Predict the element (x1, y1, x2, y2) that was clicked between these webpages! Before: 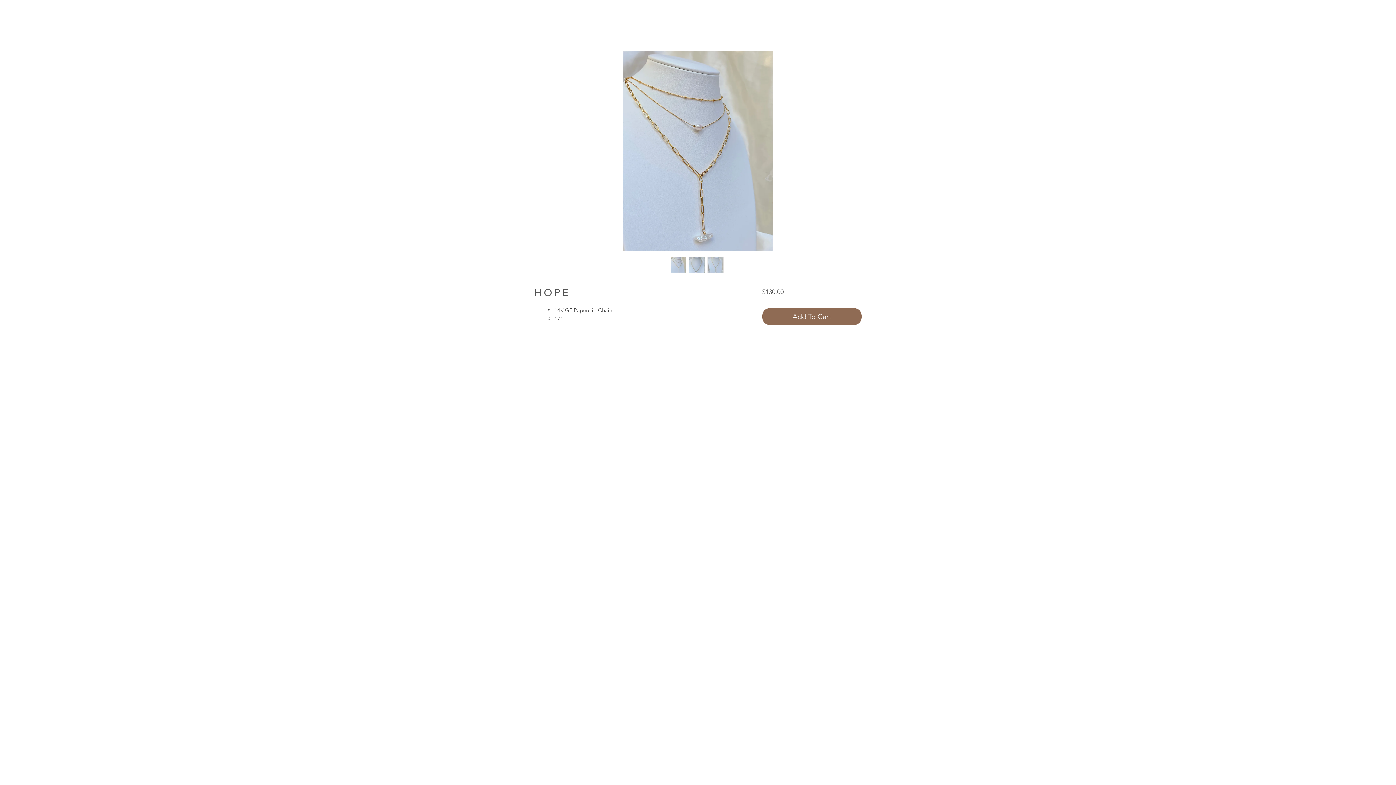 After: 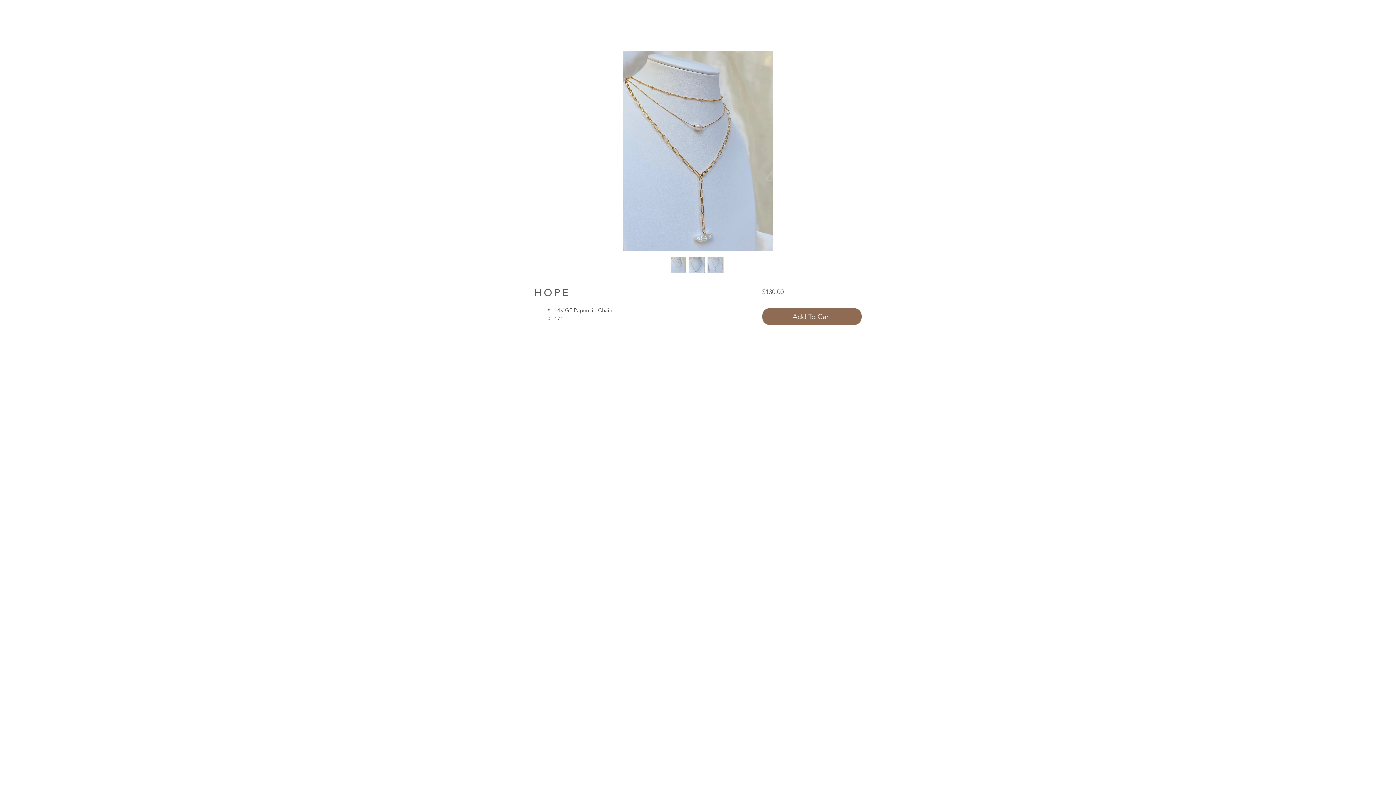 Action: bbox: (707, 256, 723, 273)